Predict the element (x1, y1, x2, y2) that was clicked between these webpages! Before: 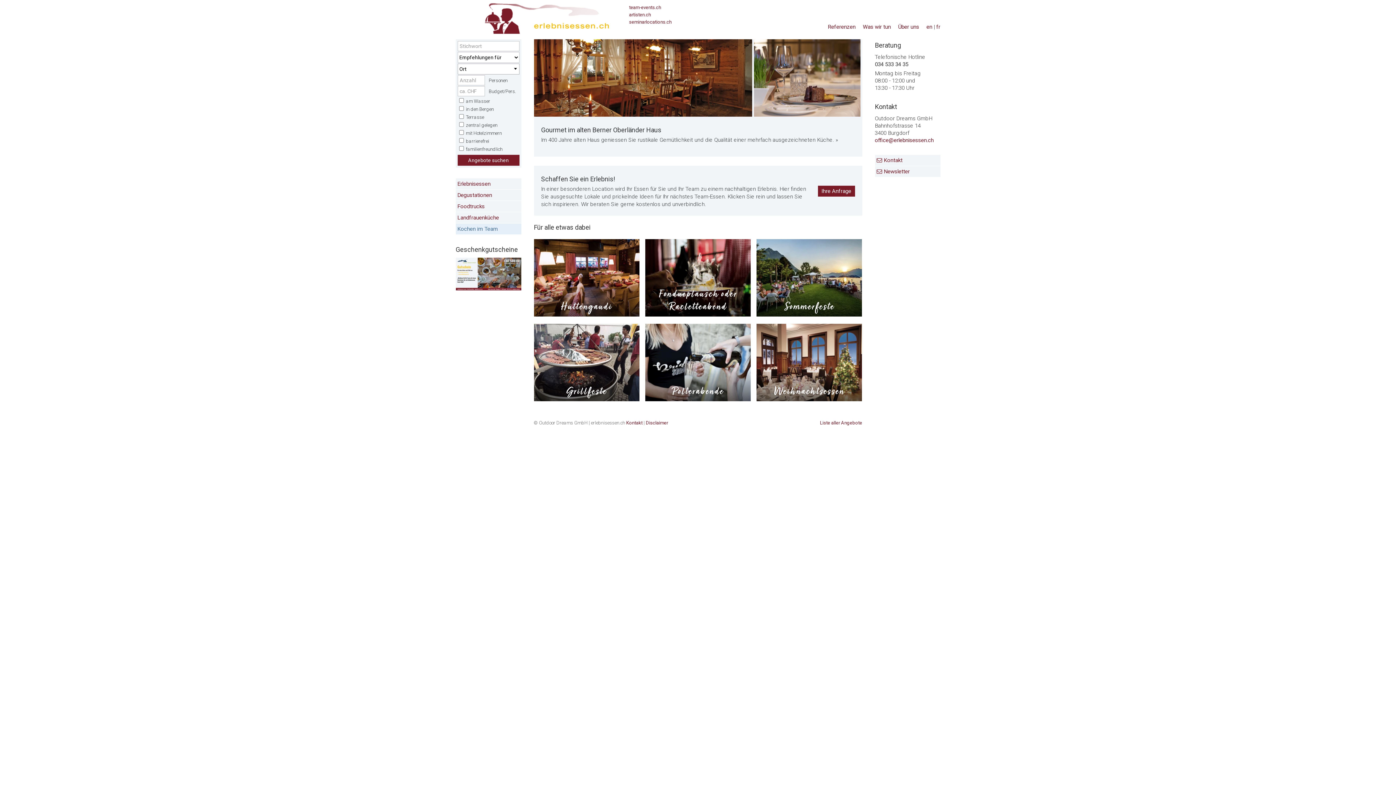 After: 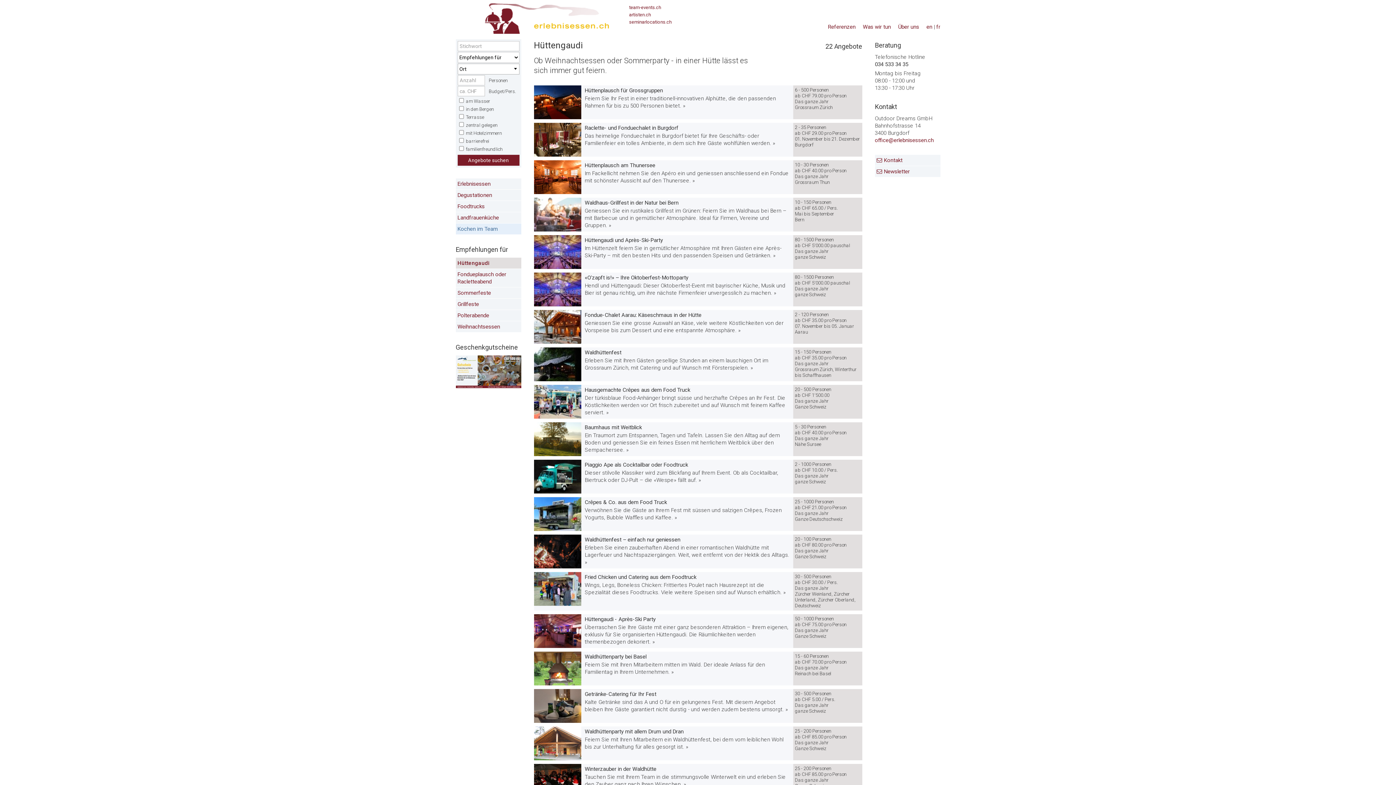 Action: bbox: (534, 239, 639, 316) label: Hüttengaudi